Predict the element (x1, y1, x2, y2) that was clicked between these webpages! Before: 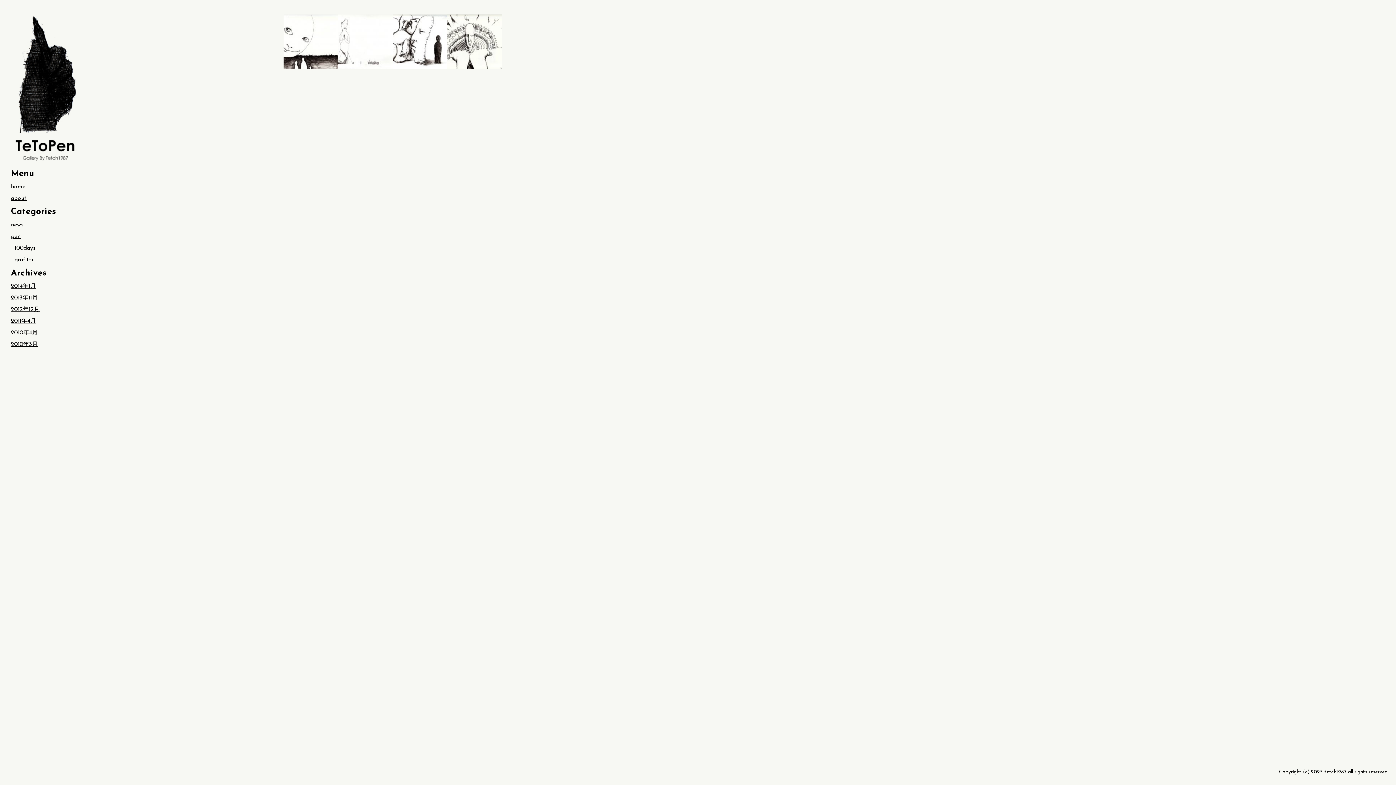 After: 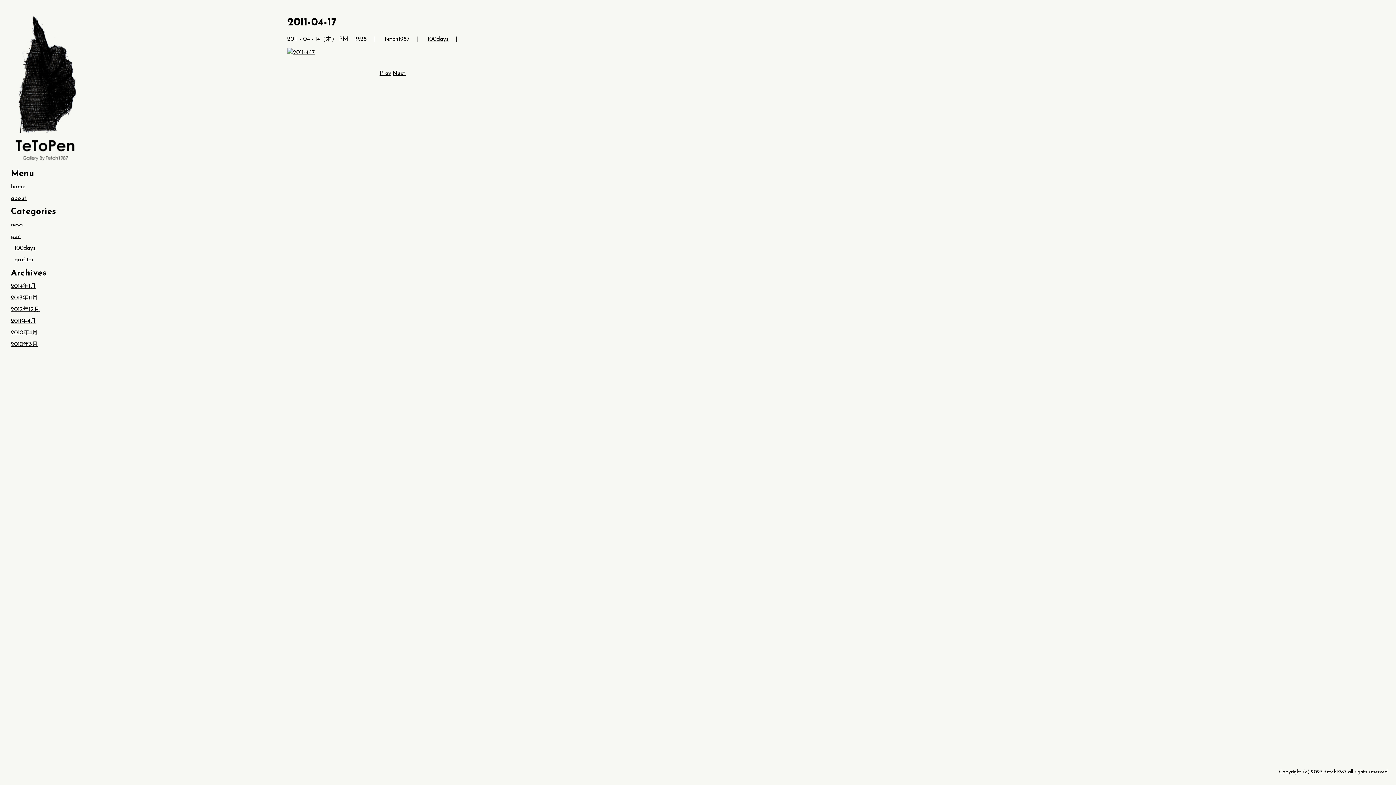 Action: bbox: (338, 63, 392, 69)